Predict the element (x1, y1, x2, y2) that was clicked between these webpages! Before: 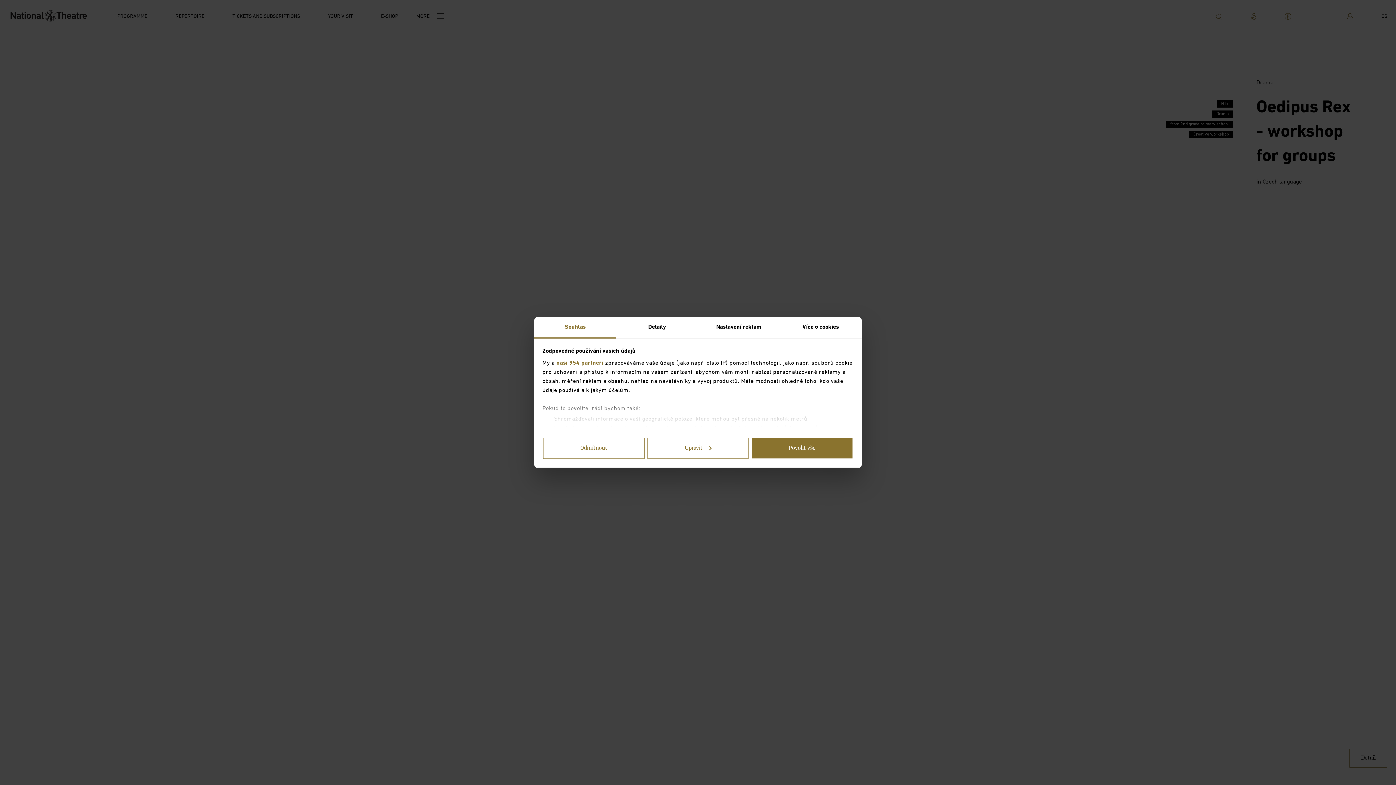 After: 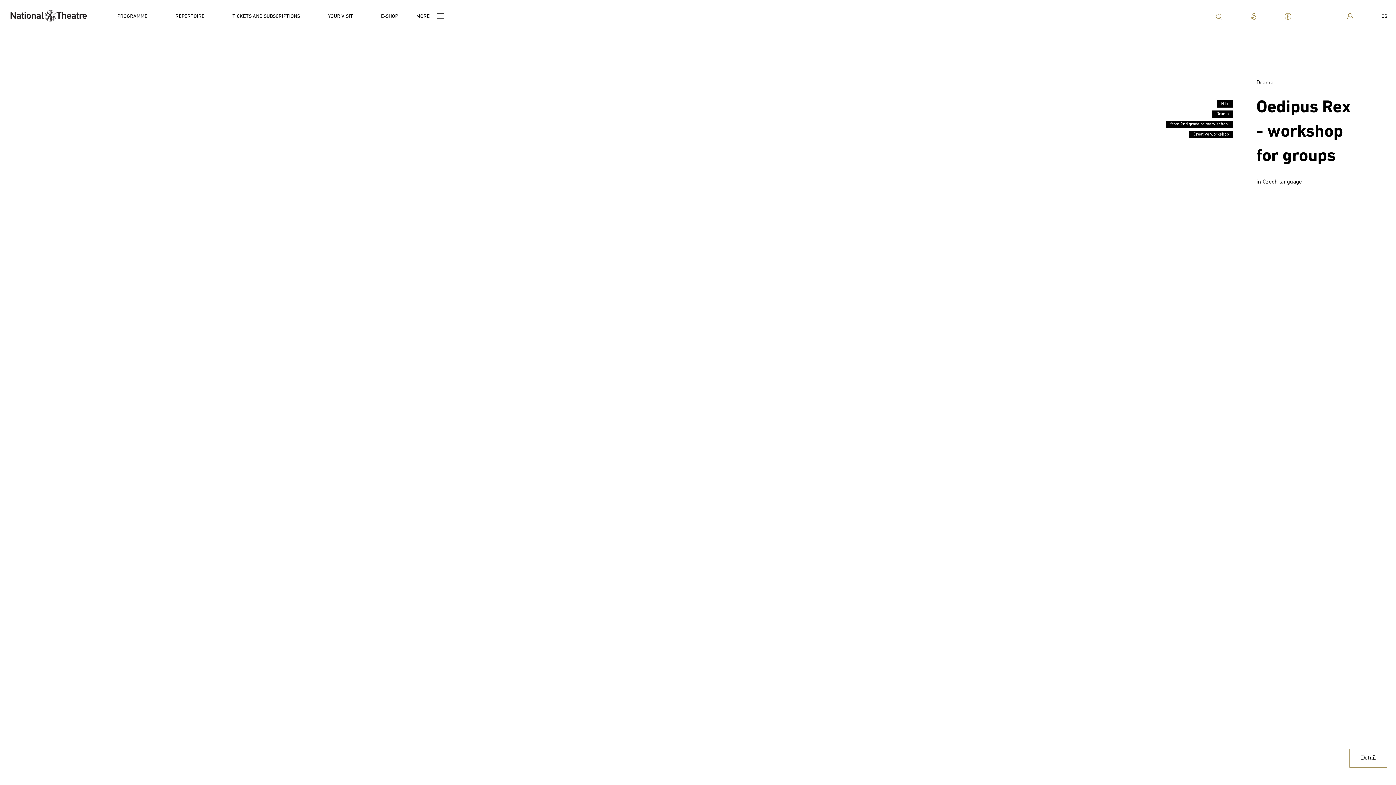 Action: label: Povolit vše bbox: (751, 438, 853, 459)